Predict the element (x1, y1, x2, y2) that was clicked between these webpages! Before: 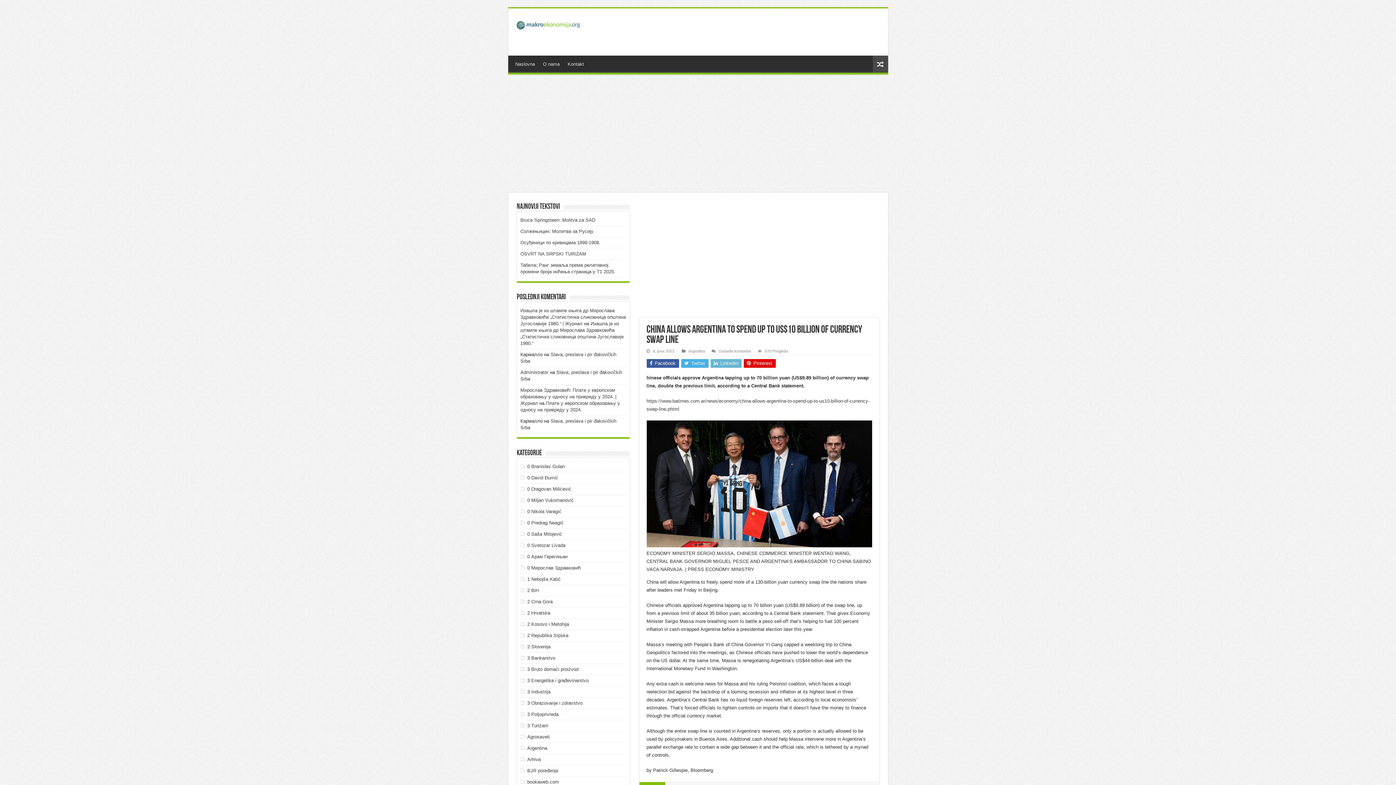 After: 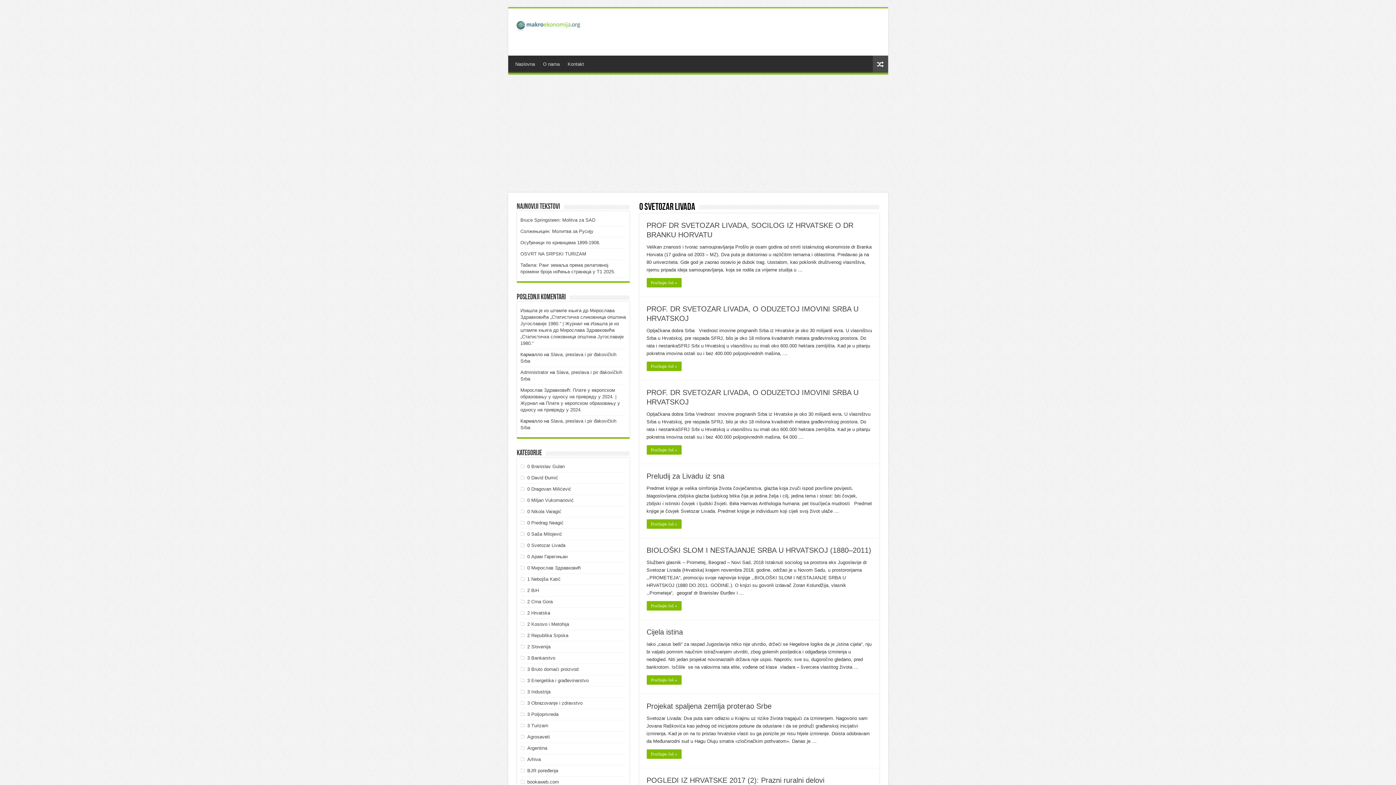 Action: label: 0 Svetozar Livada bbox: (527, 542, 565, 548)